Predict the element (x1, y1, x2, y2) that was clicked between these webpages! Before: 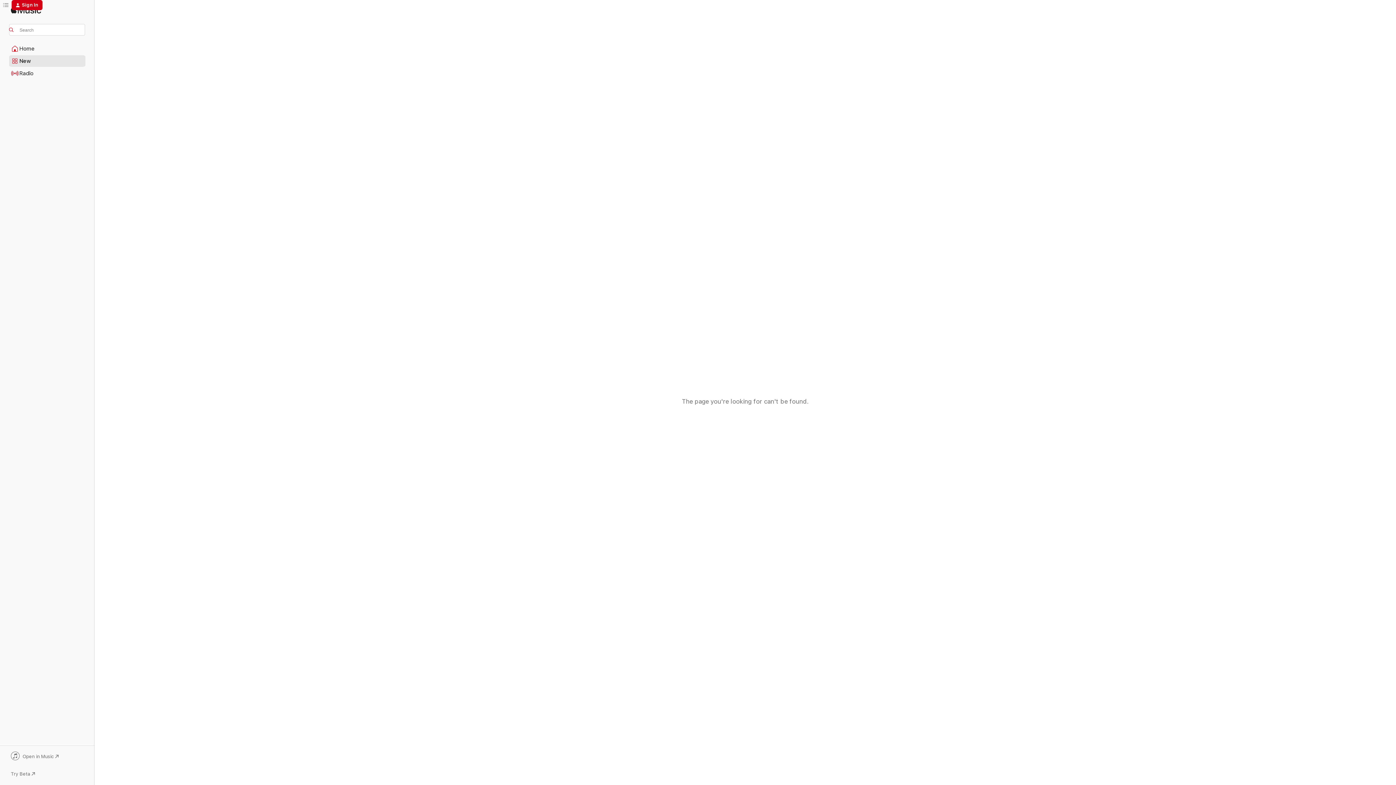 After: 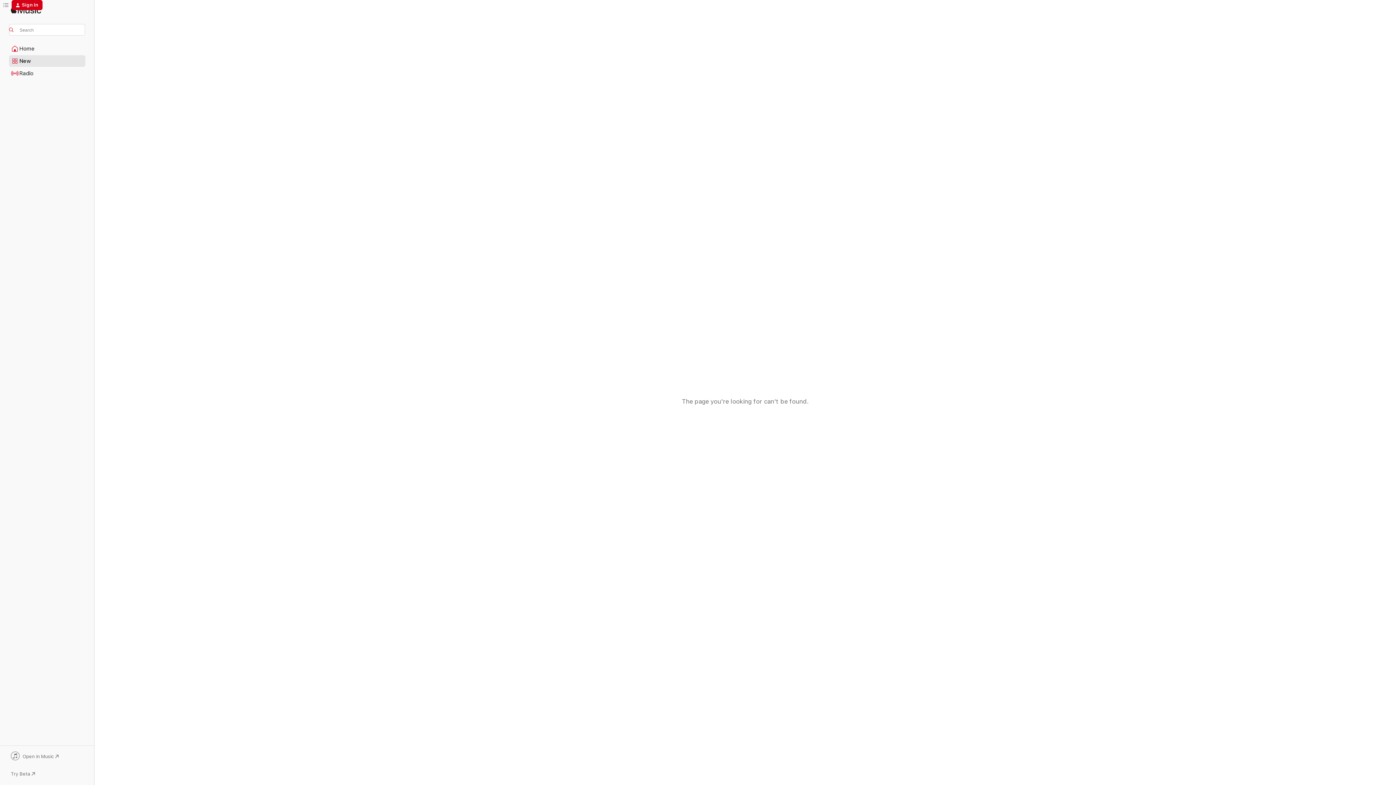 Action: label: Open in Music bbox: (9, 752, 85, 762)